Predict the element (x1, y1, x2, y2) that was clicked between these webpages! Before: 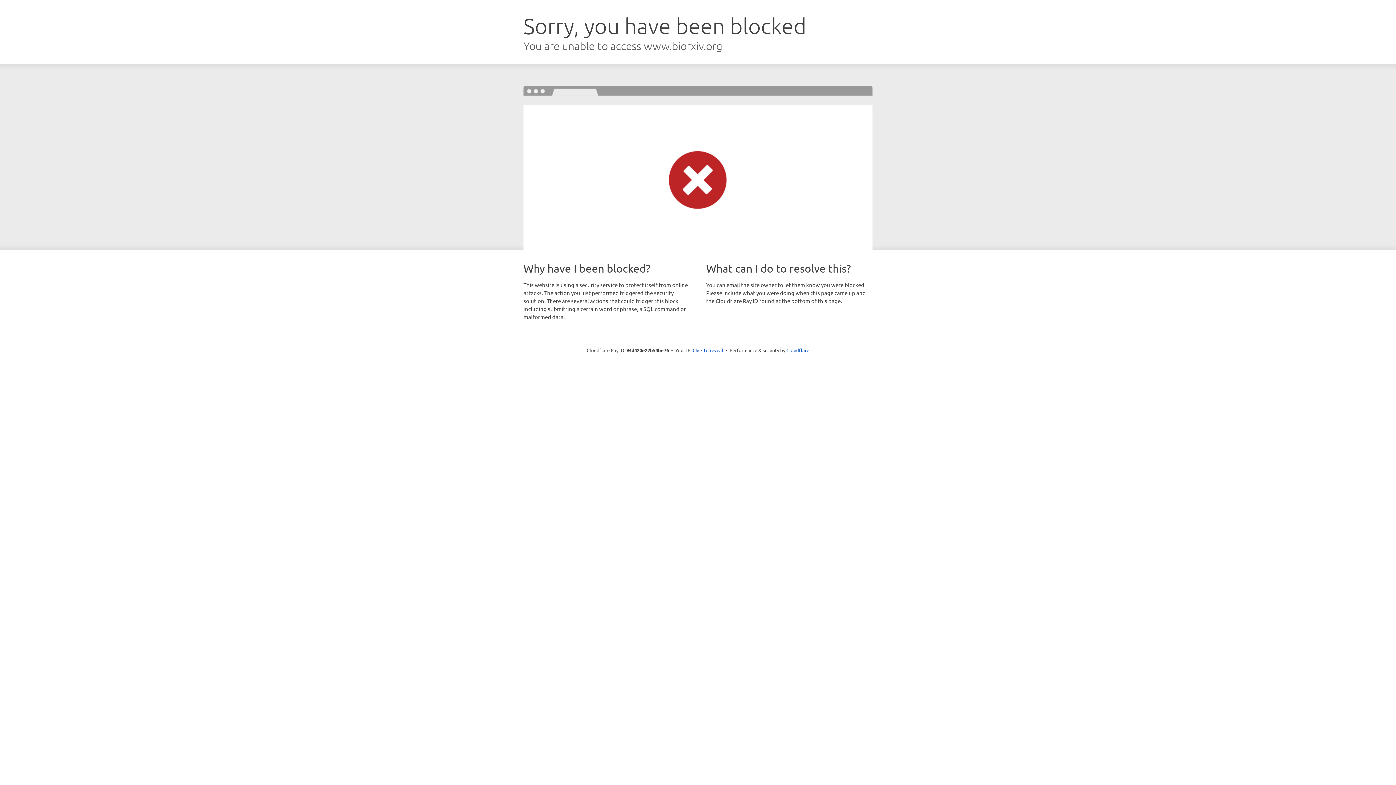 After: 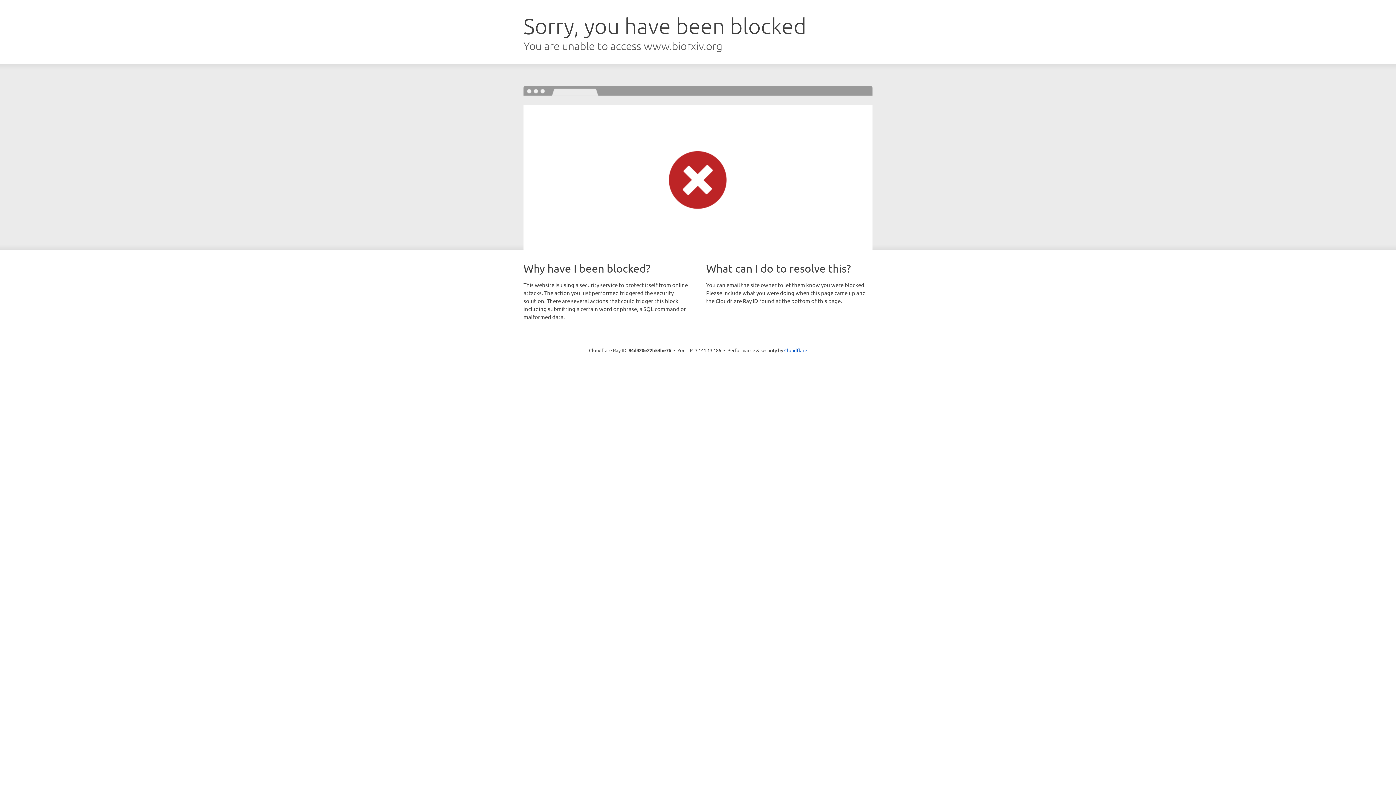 Action: bbox: (692, 346, 723, 353) label: Click to reveal